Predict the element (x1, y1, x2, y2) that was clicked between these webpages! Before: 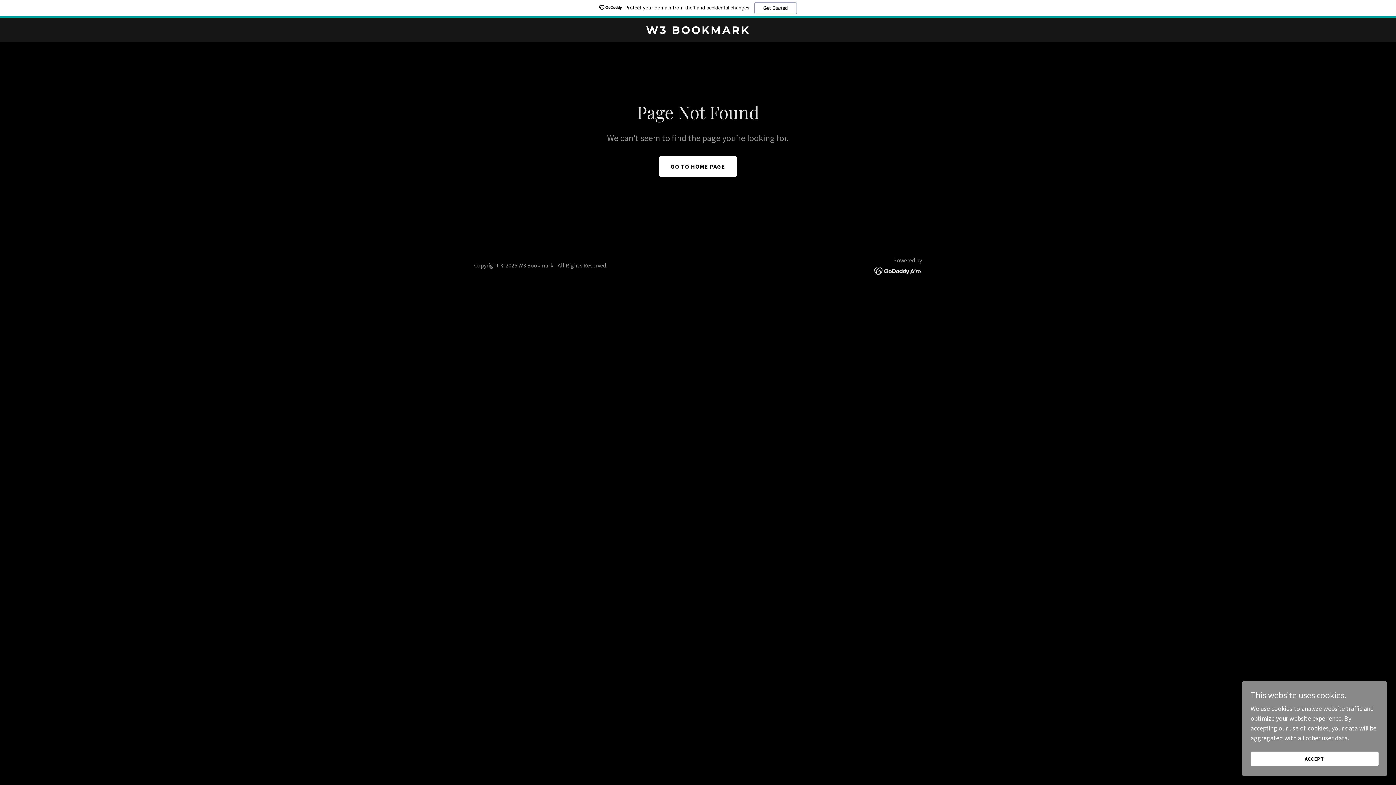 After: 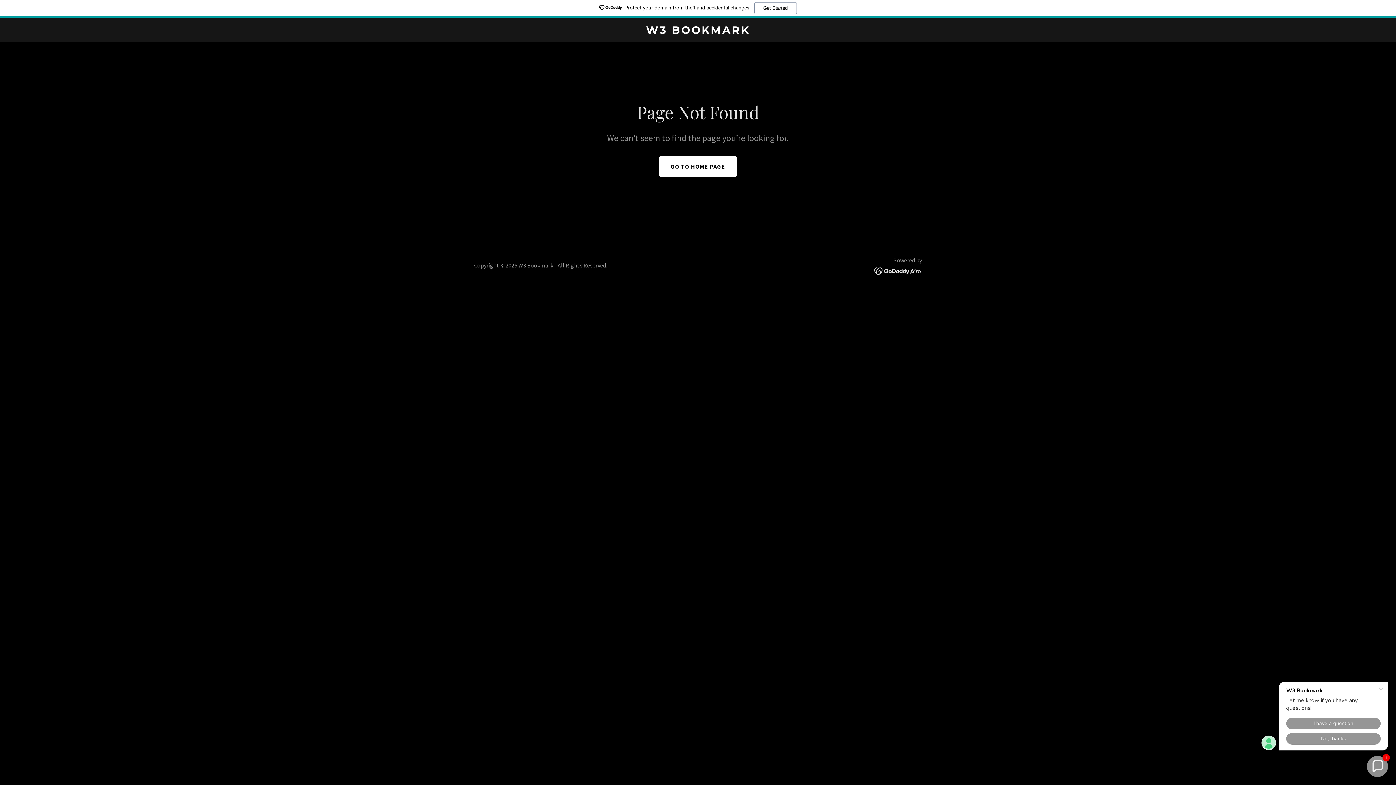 Action: bbox: (1250, 752, 1378, 766) label: ACCEPT